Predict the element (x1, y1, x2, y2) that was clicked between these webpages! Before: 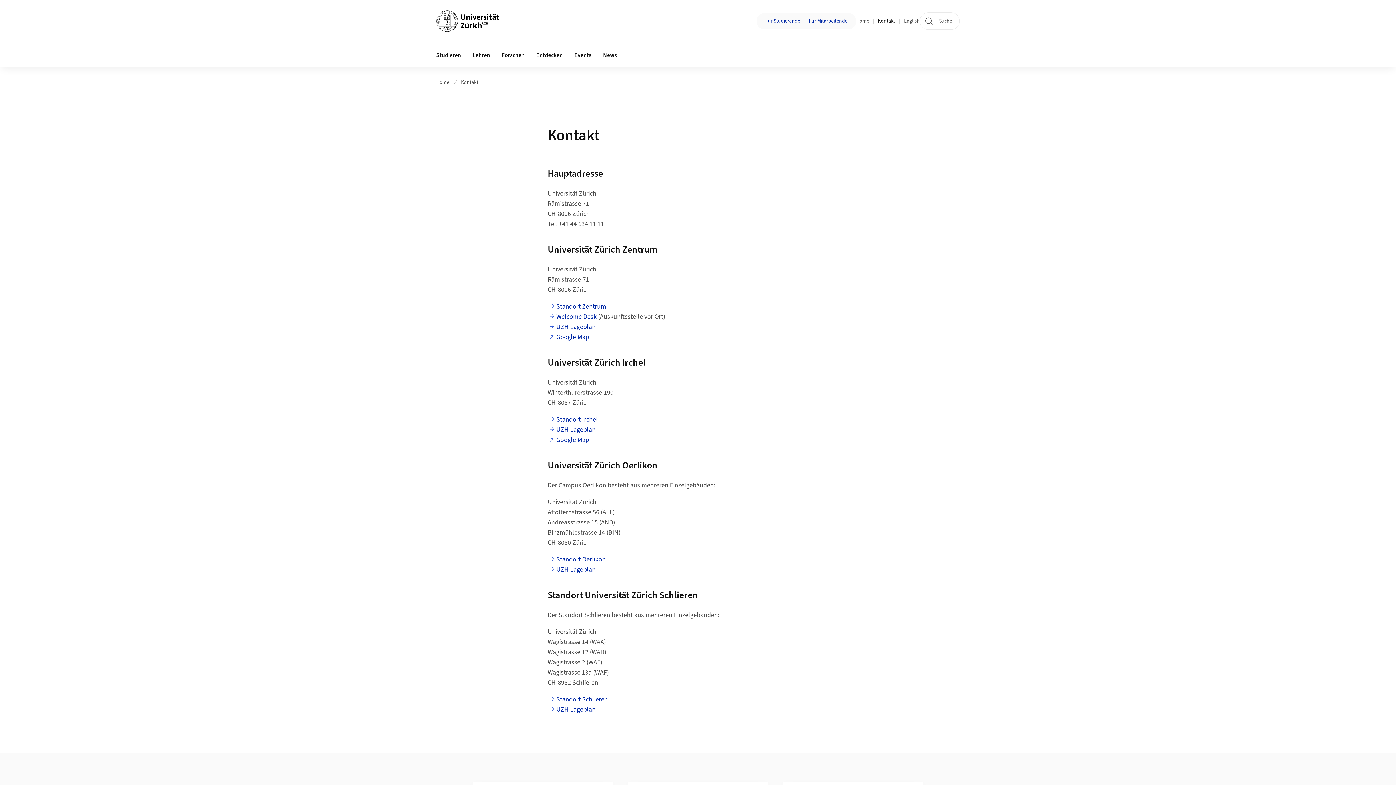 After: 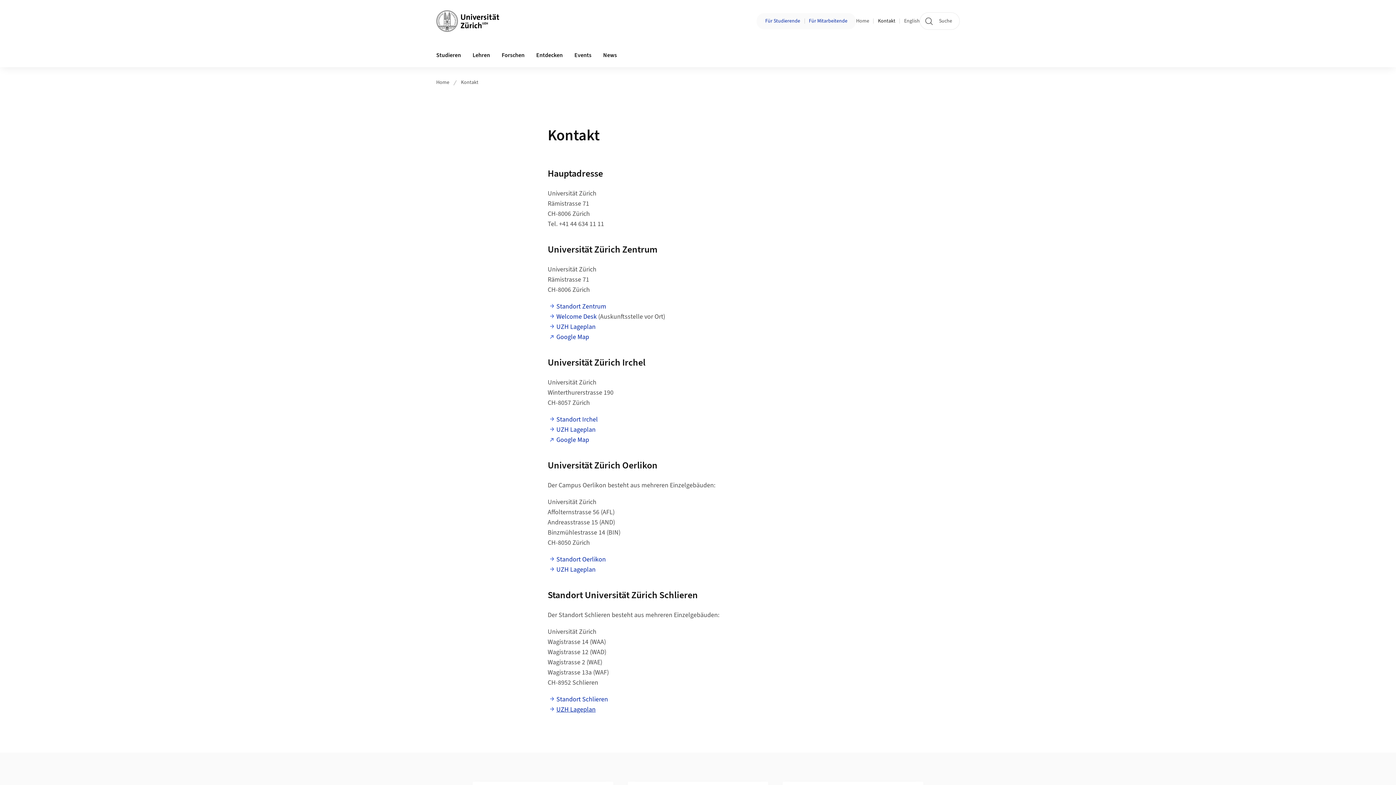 Action: label: UZH Lageplan bbox: (550, 705, 595, 715)